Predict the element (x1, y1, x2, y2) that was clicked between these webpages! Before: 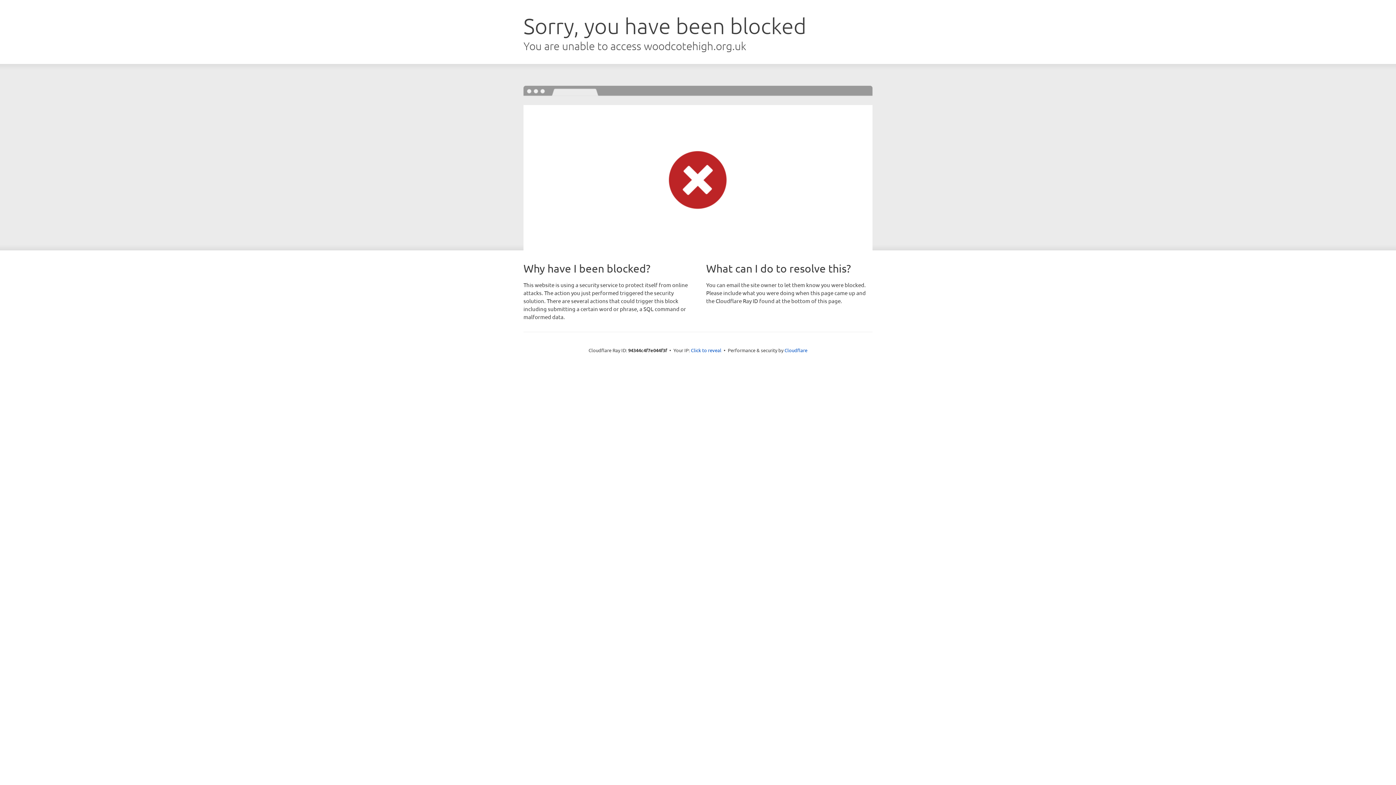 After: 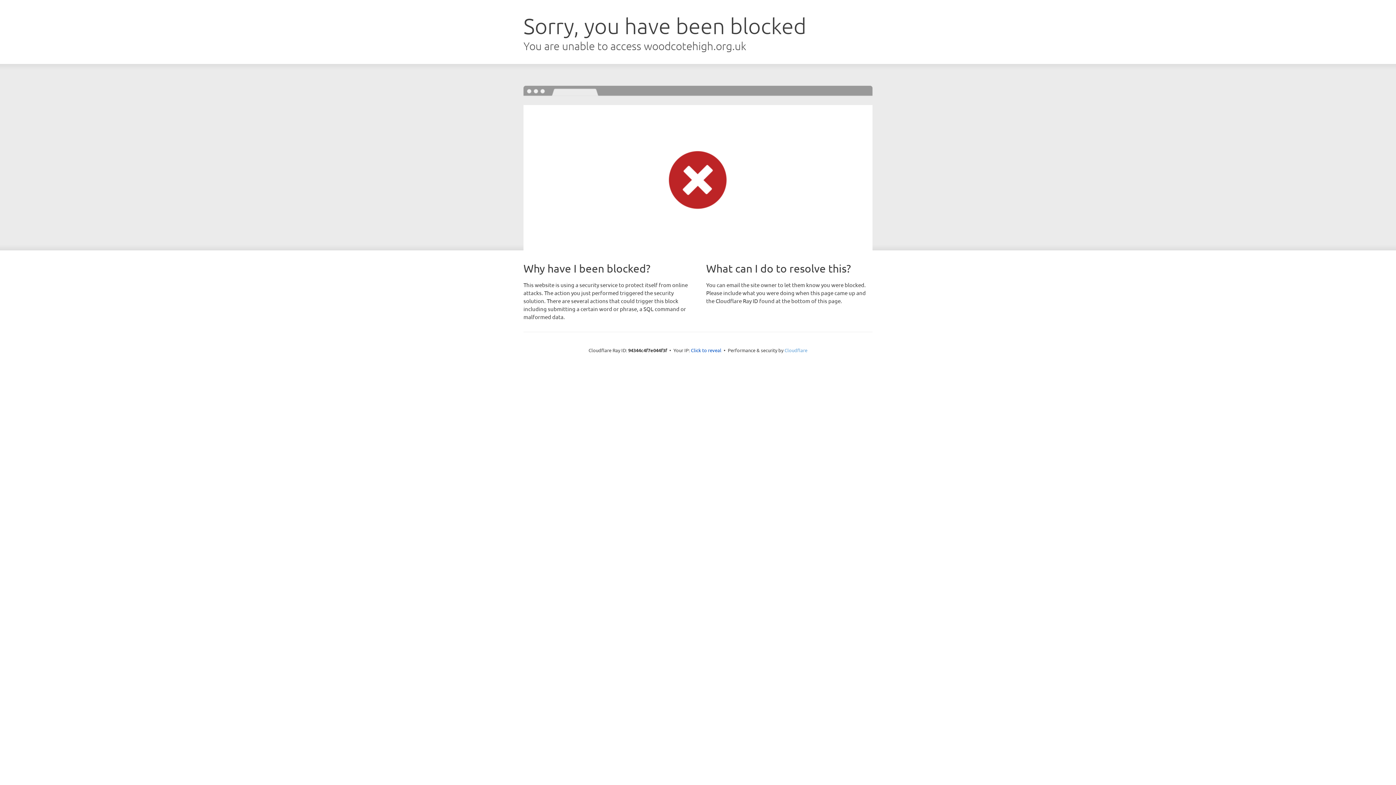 Action: bbox: (784, 347, 807, 353) label: Cloudflare